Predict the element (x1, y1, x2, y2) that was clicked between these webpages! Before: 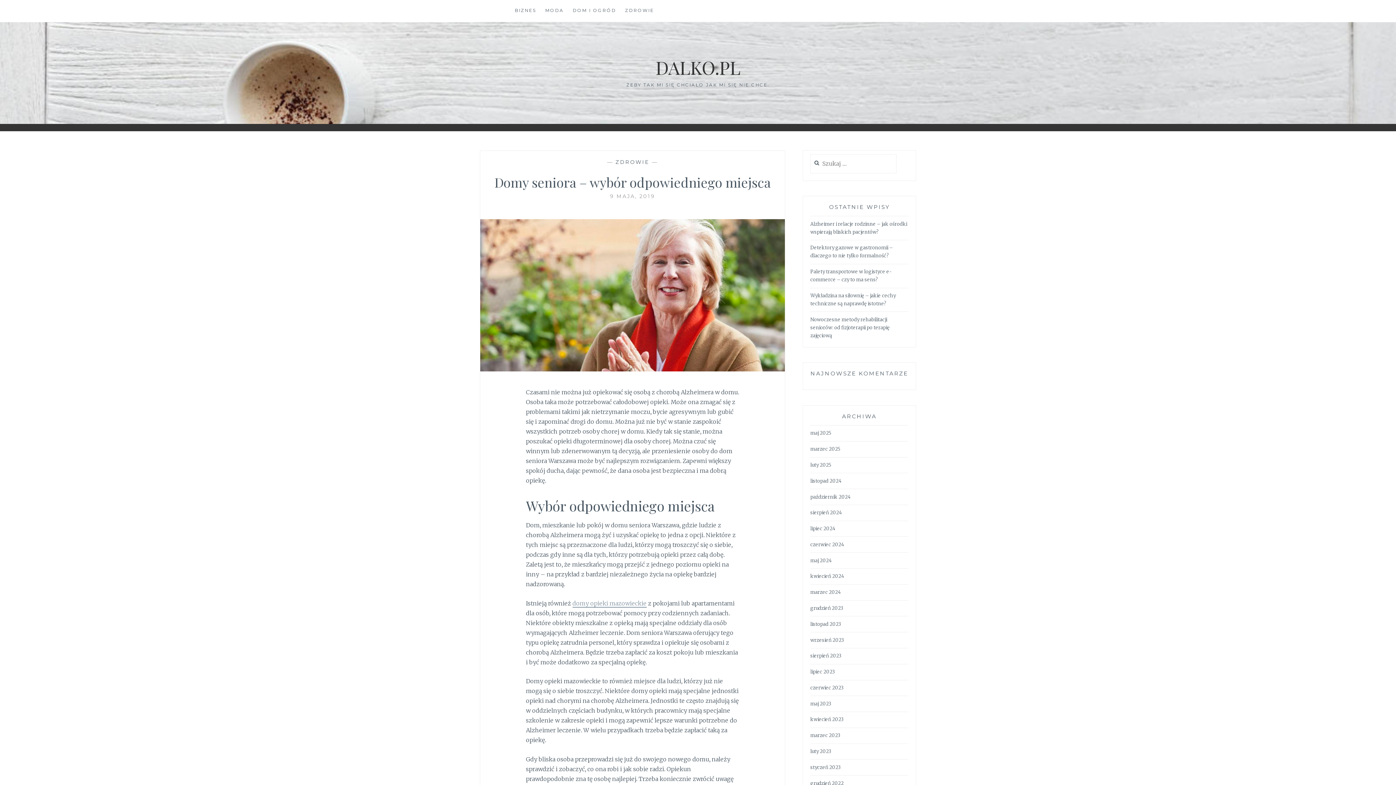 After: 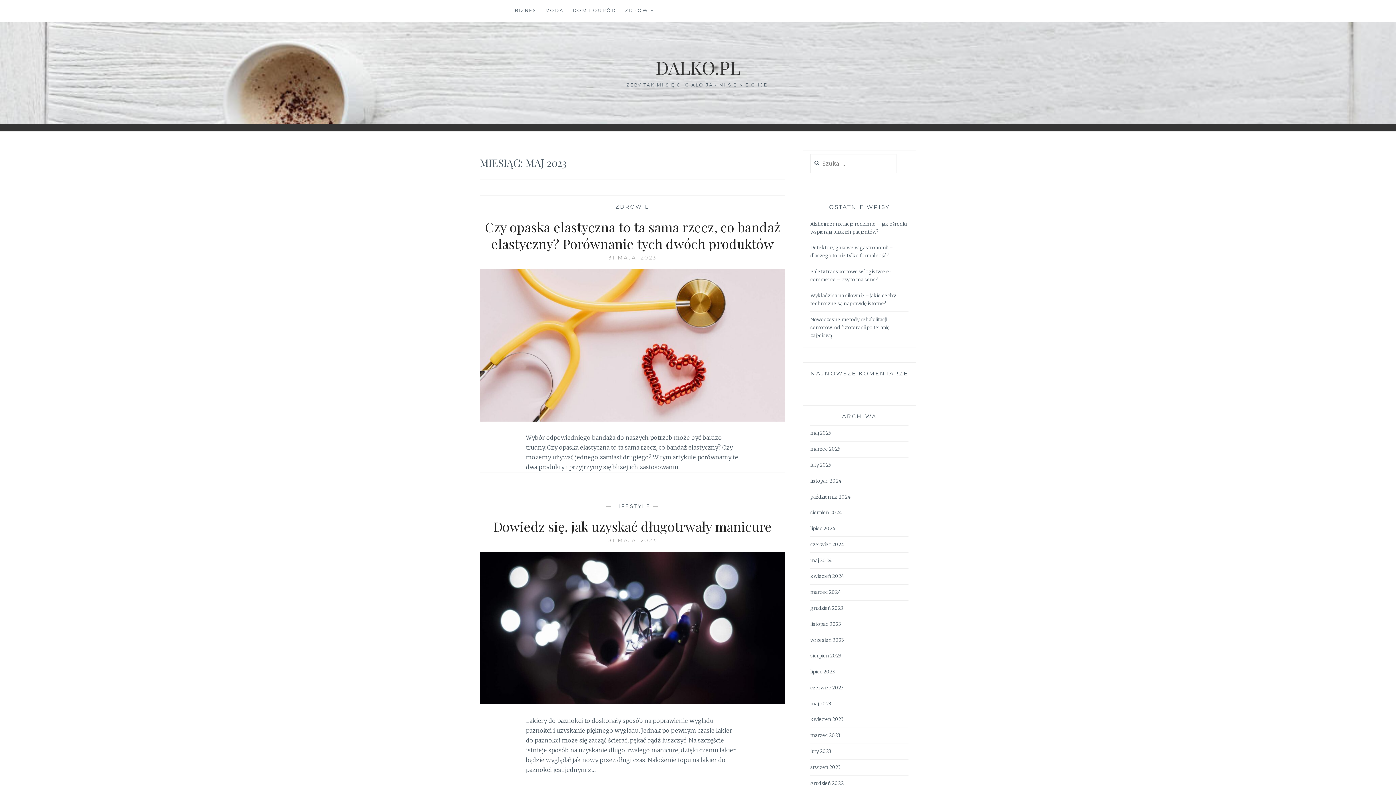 Action: bbox: (810, 700, 831, 707) label: maj 2023